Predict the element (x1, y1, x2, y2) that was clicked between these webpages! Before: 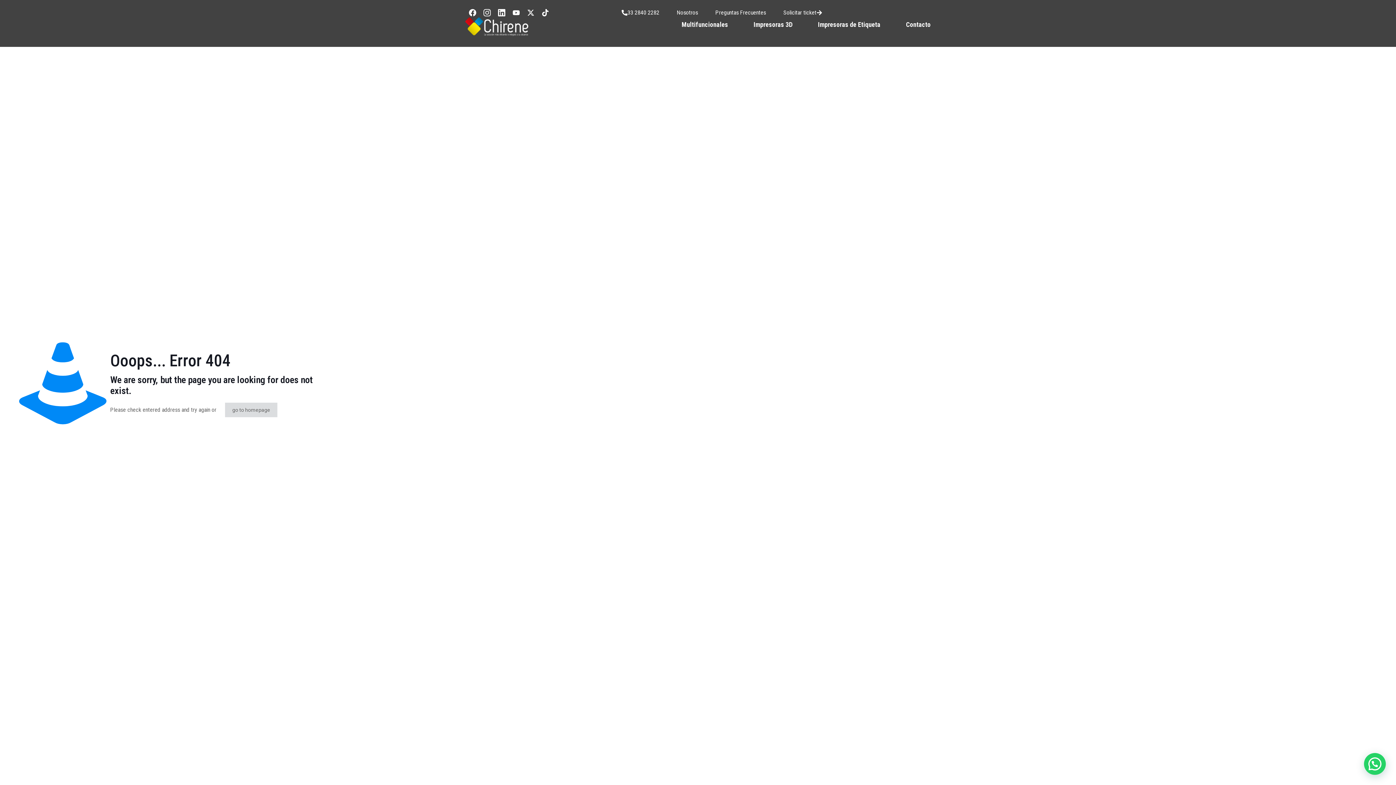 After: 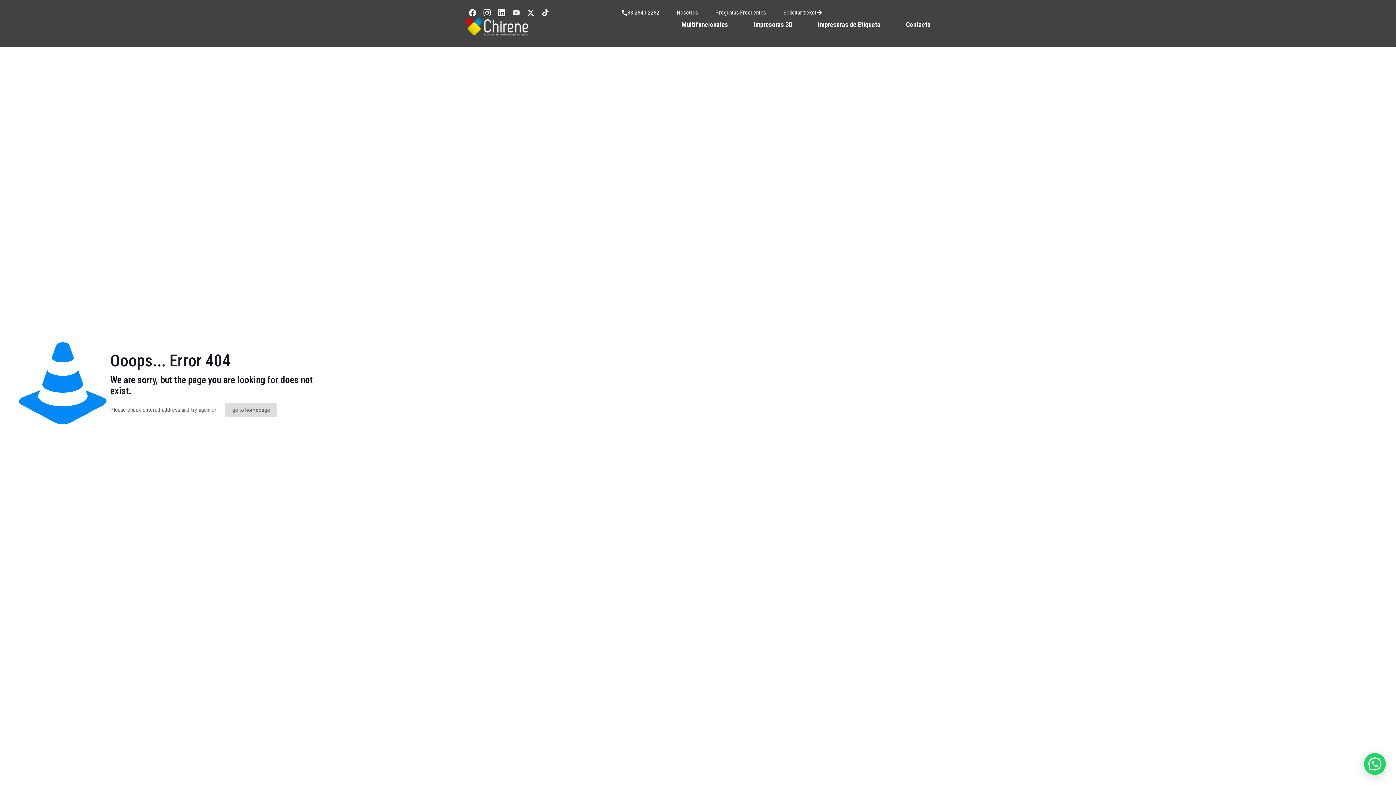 Action: bbox: (509, 5, 523, 20) label: Youtube